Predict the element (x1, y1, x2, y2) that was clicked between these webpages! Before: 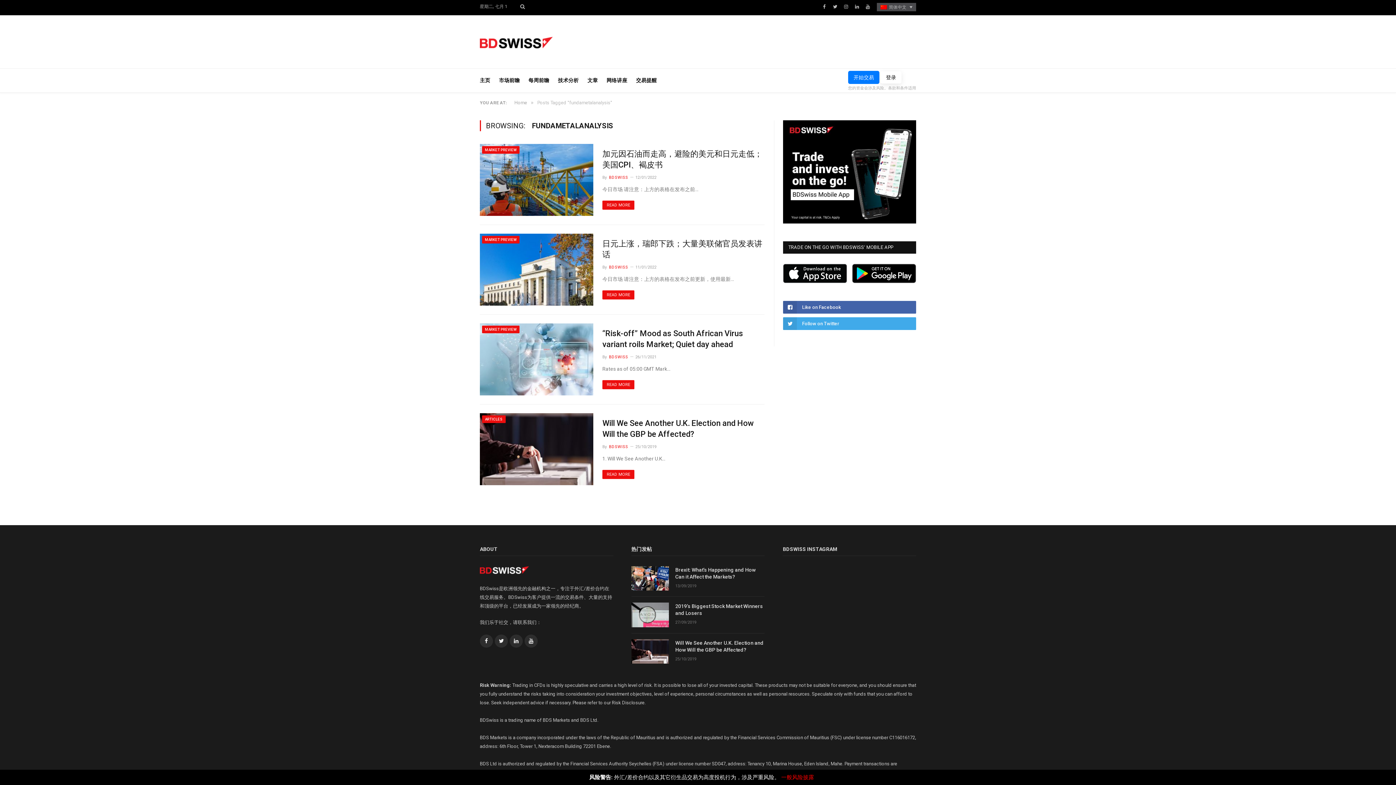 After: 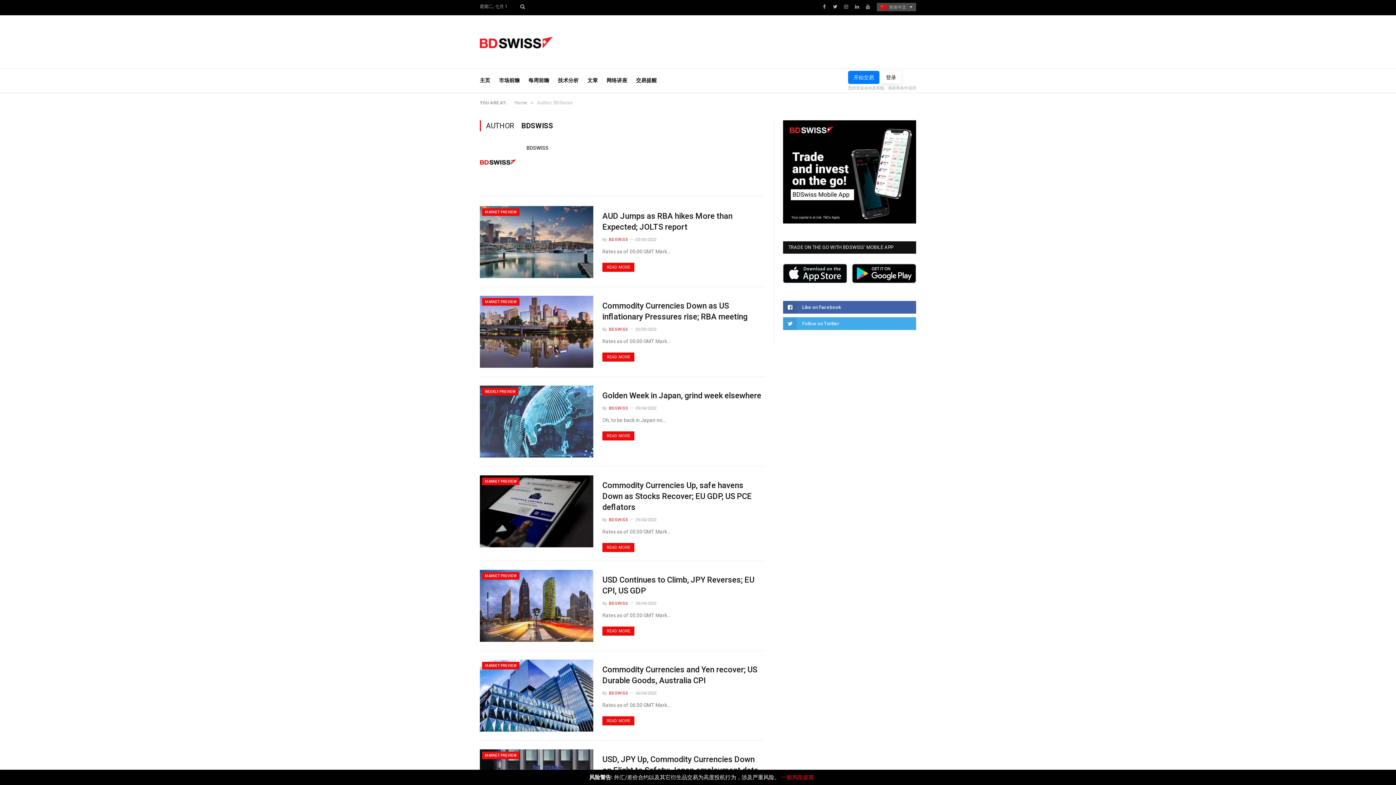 Action: label: BDSWISS bbox: (608, 444, 628, 449)